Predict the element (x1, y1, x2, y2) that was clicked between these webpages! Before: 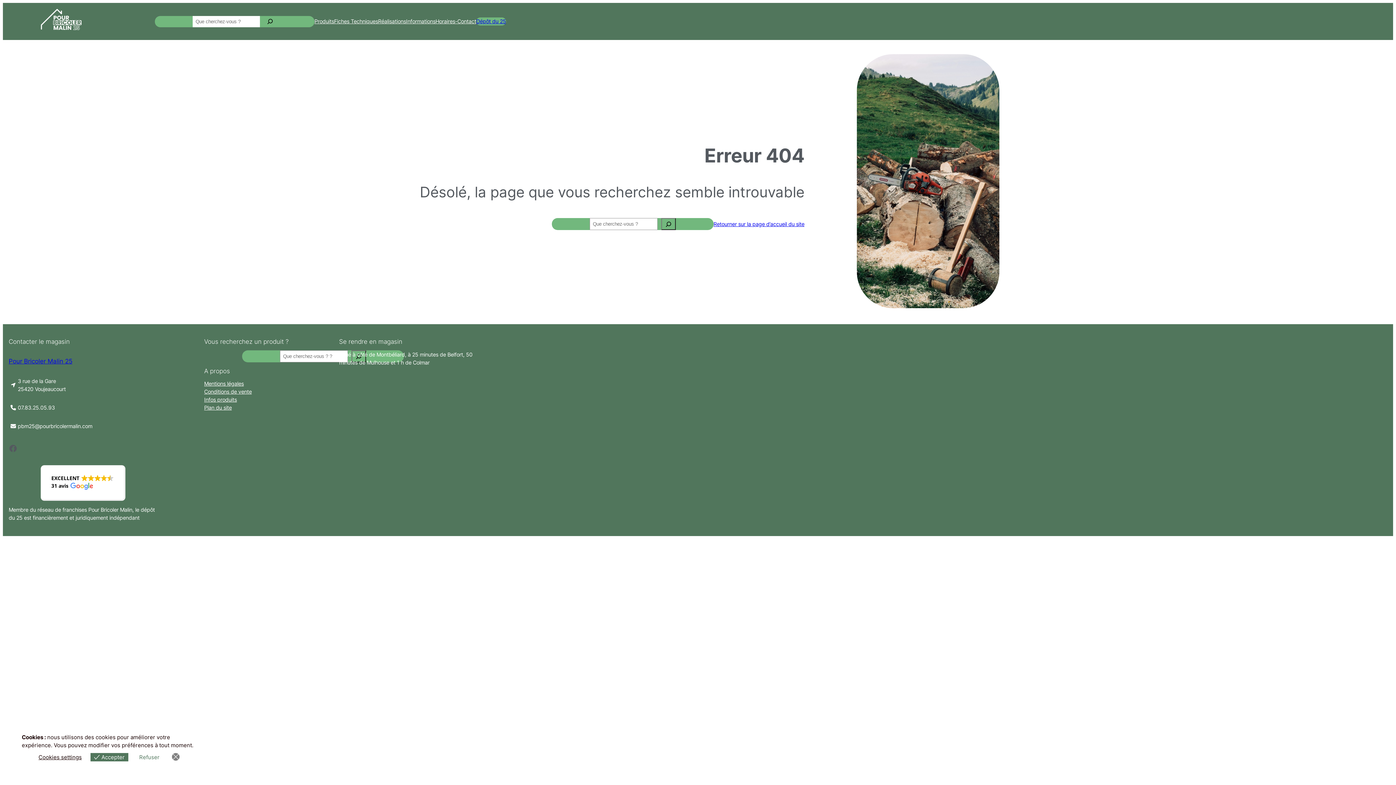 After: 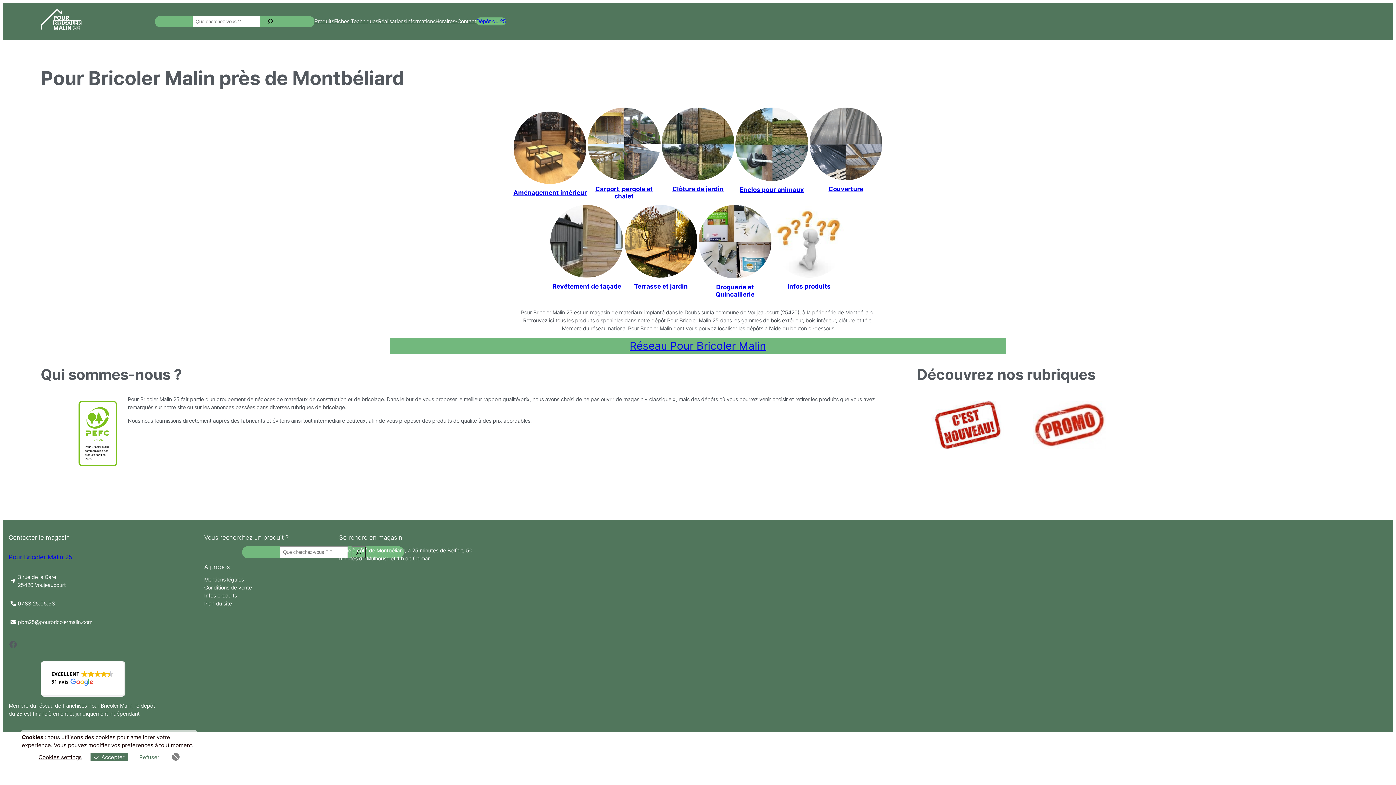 Action: bbox: (476, 17, 506, 25) label: Dépôt du 25